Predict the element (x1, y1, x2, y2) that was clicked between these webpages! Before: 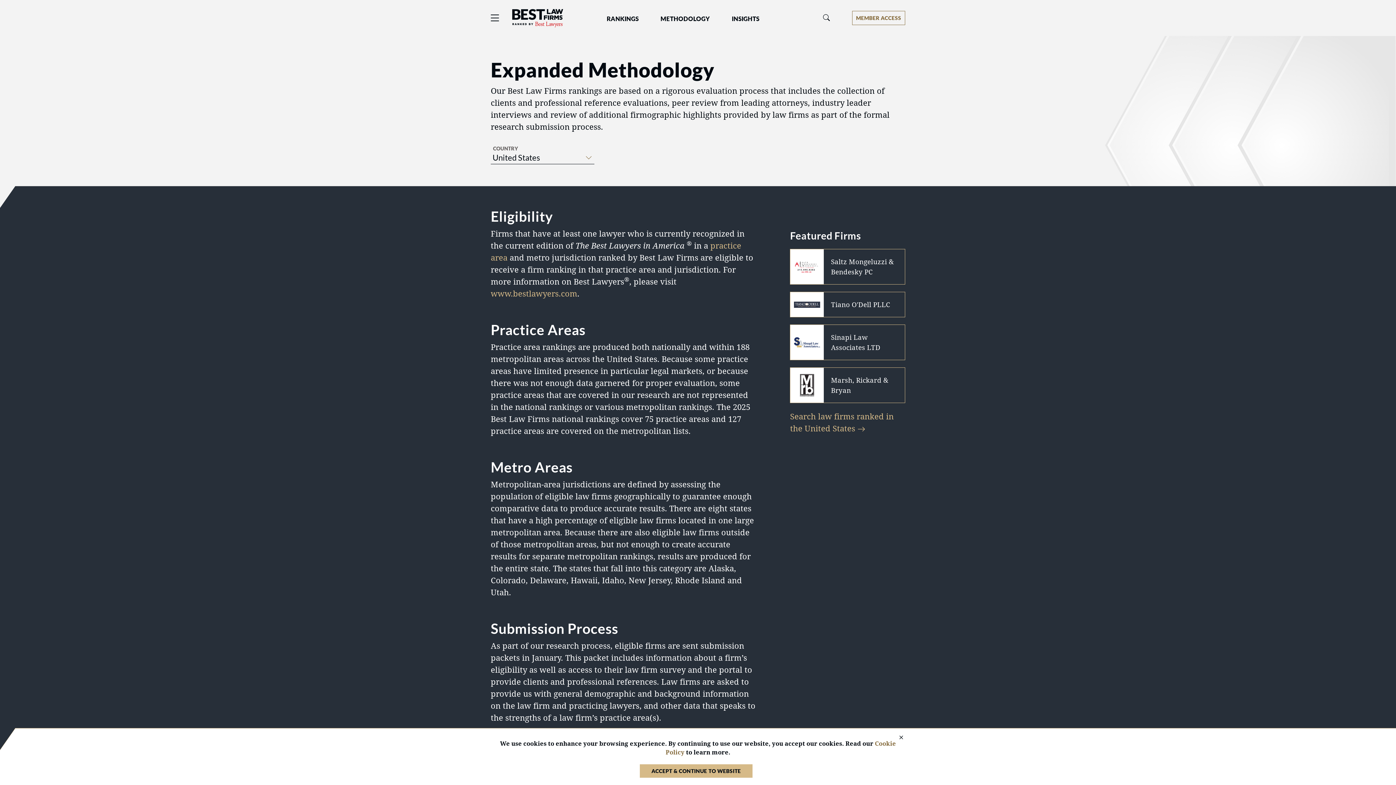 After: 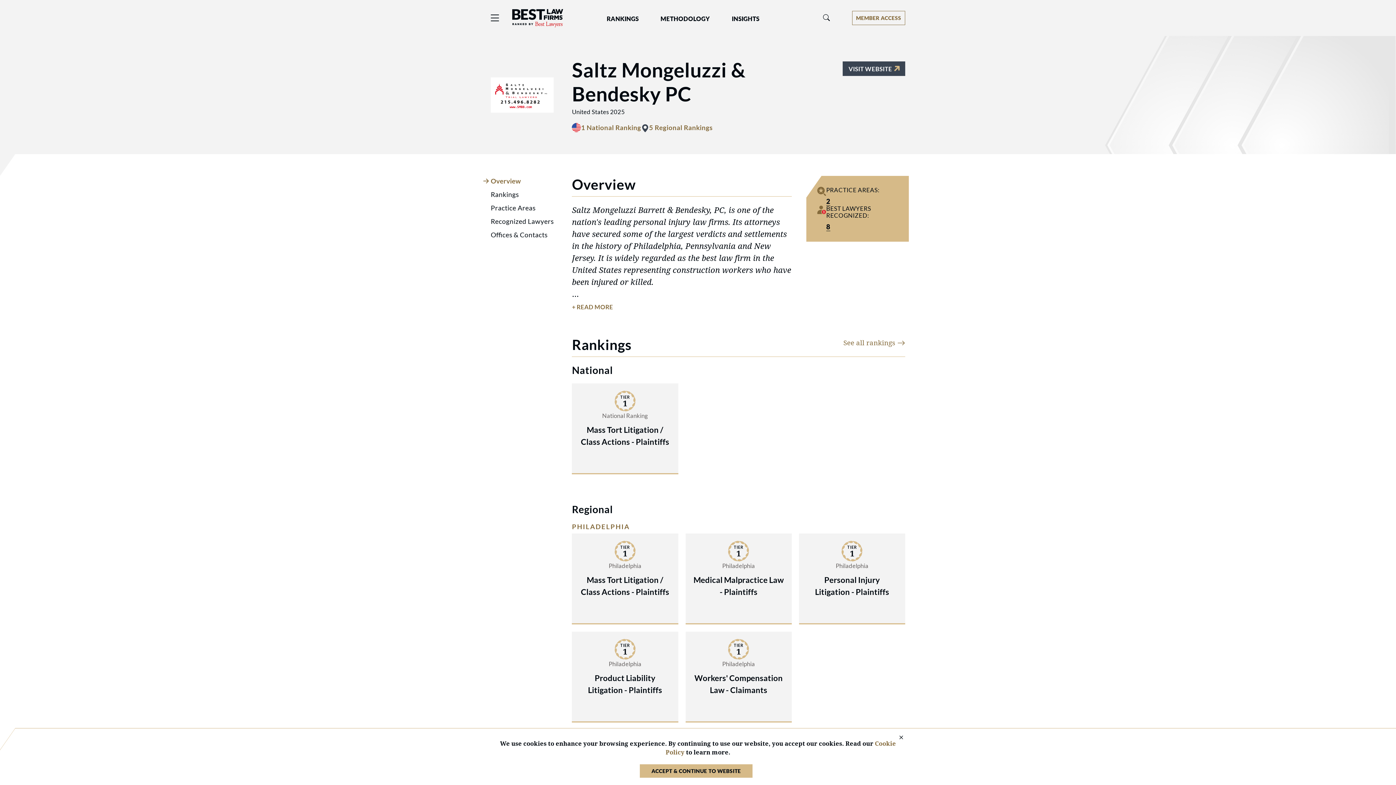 Action: label: Saltz Mongeluzzi & Bendesky PC bbox: (790, 249, 905, 284)